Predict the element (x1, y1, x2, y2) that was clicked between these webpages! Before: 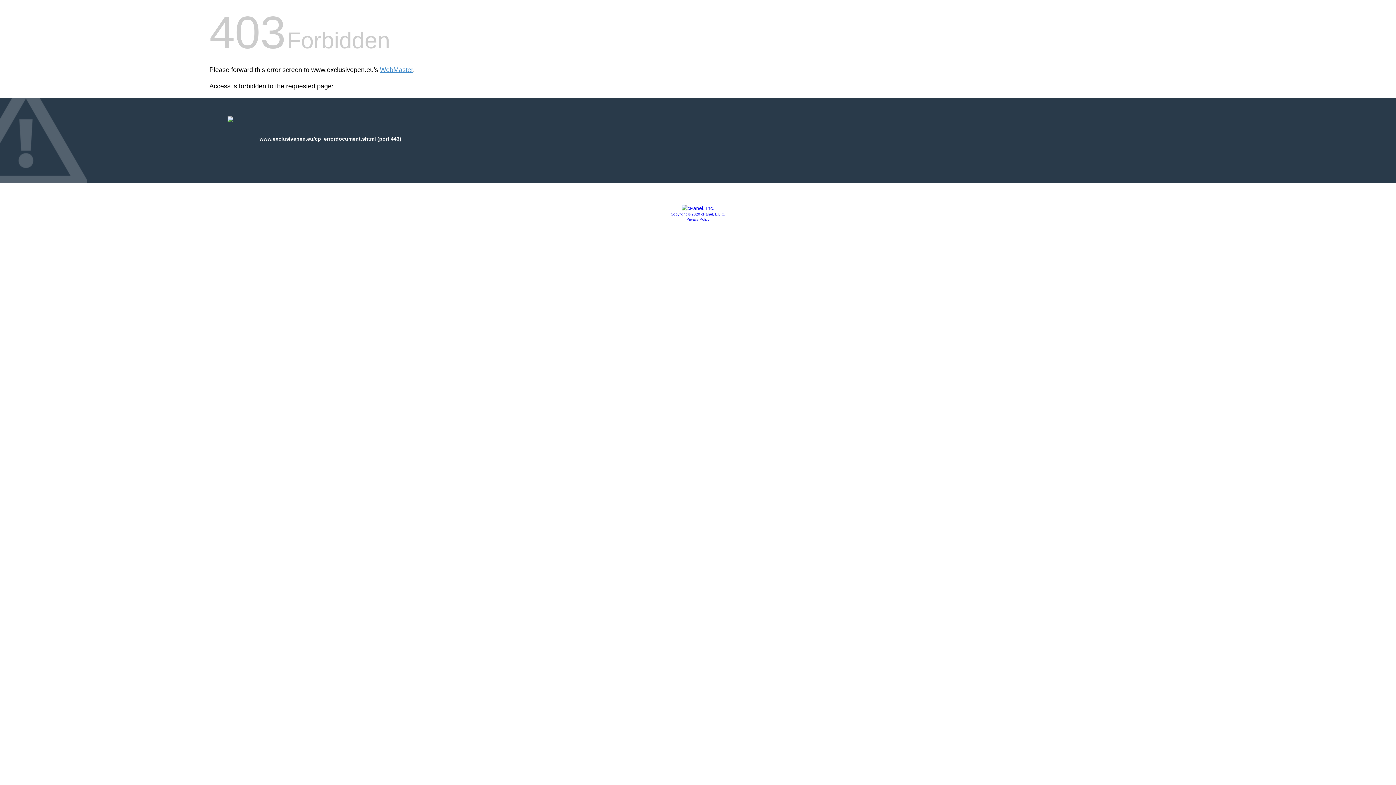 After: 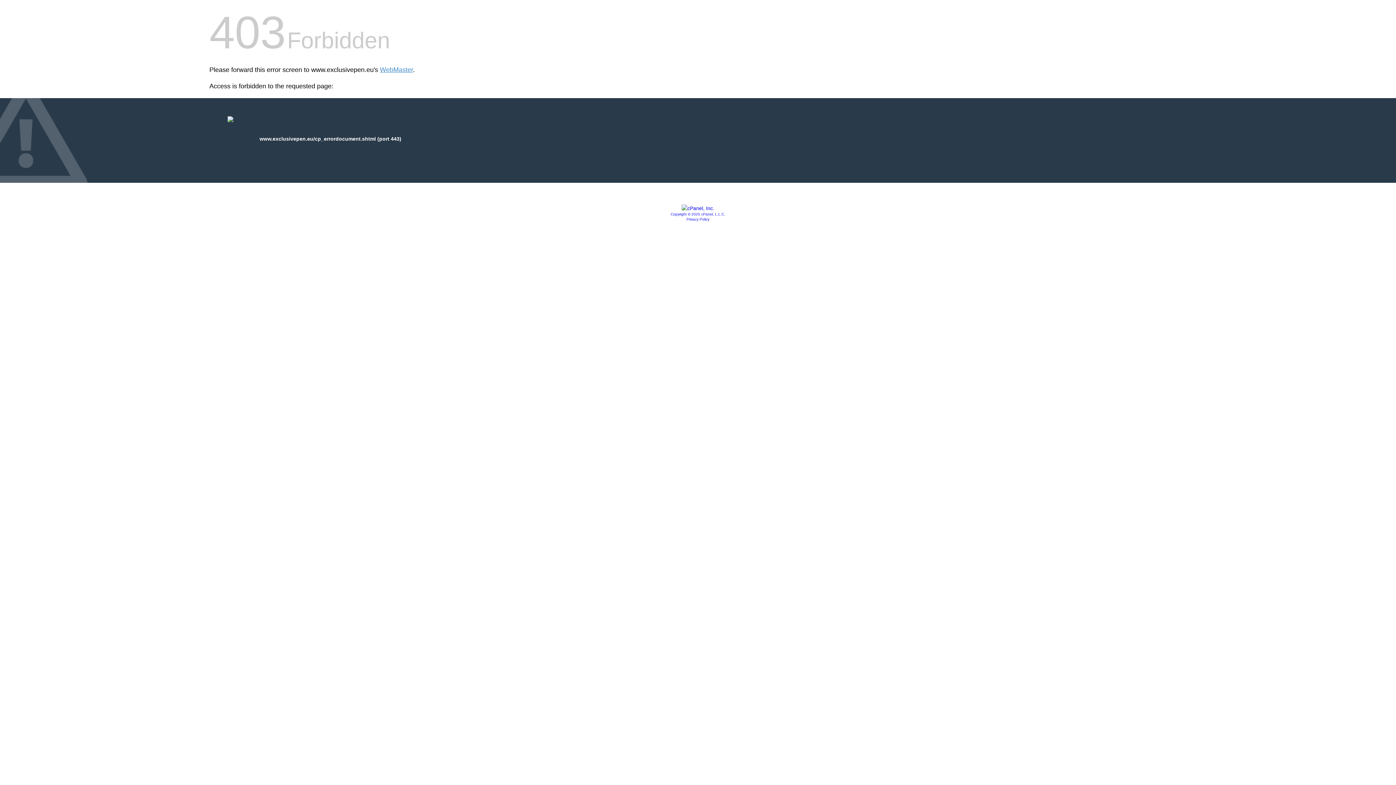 Action: bbox: (686, 217, 709, 221) label: Privacy Policy